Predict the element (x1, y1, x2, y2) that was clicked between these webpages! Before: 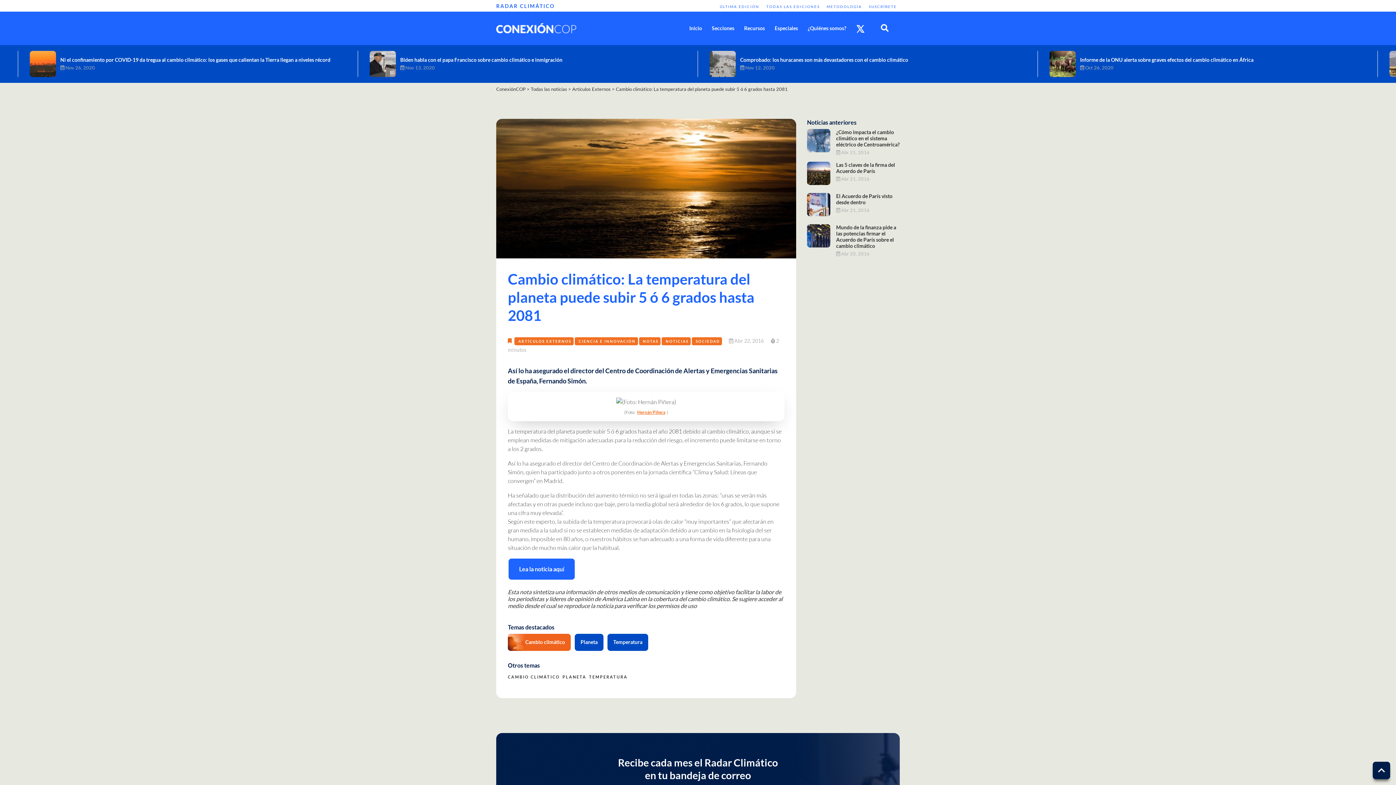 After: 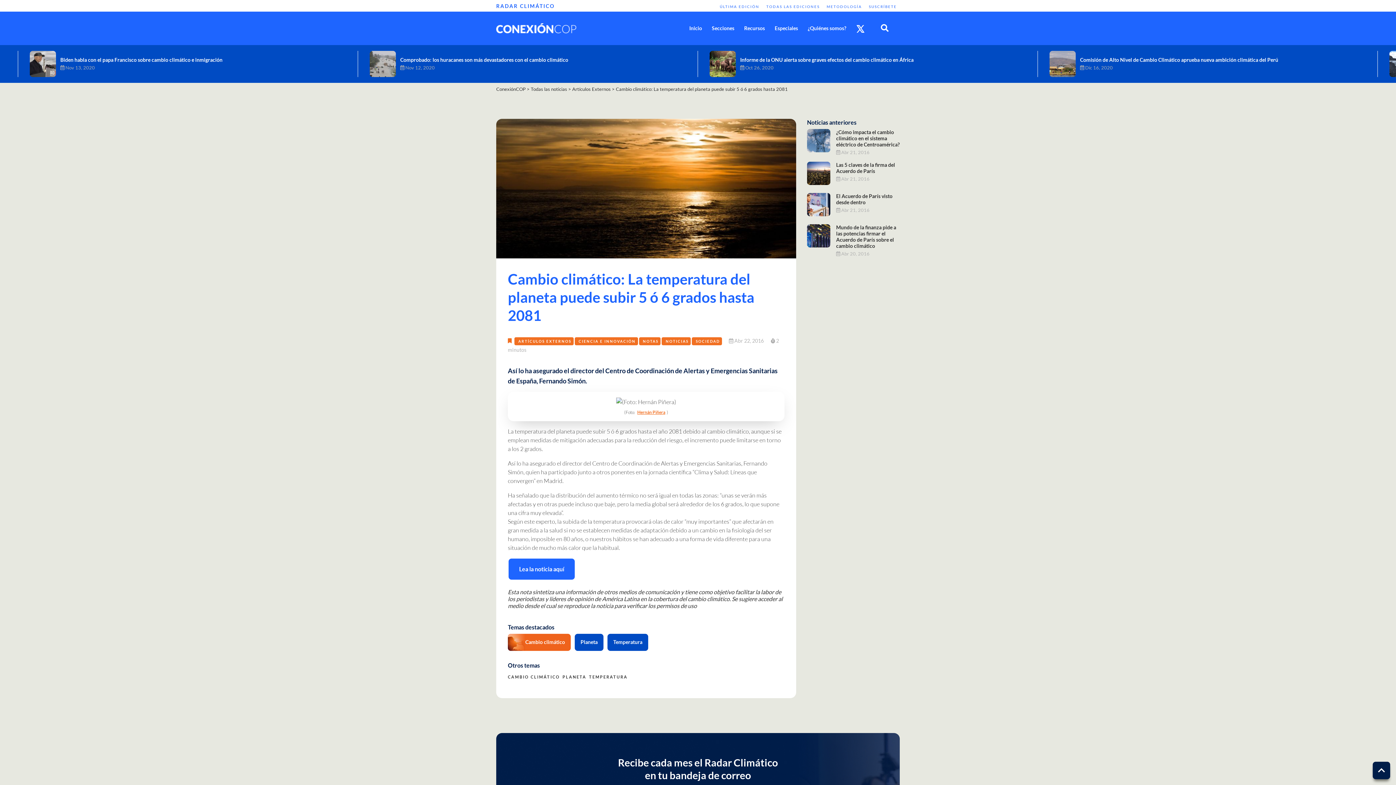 Action: bbox: (856, 23, 864, 32)